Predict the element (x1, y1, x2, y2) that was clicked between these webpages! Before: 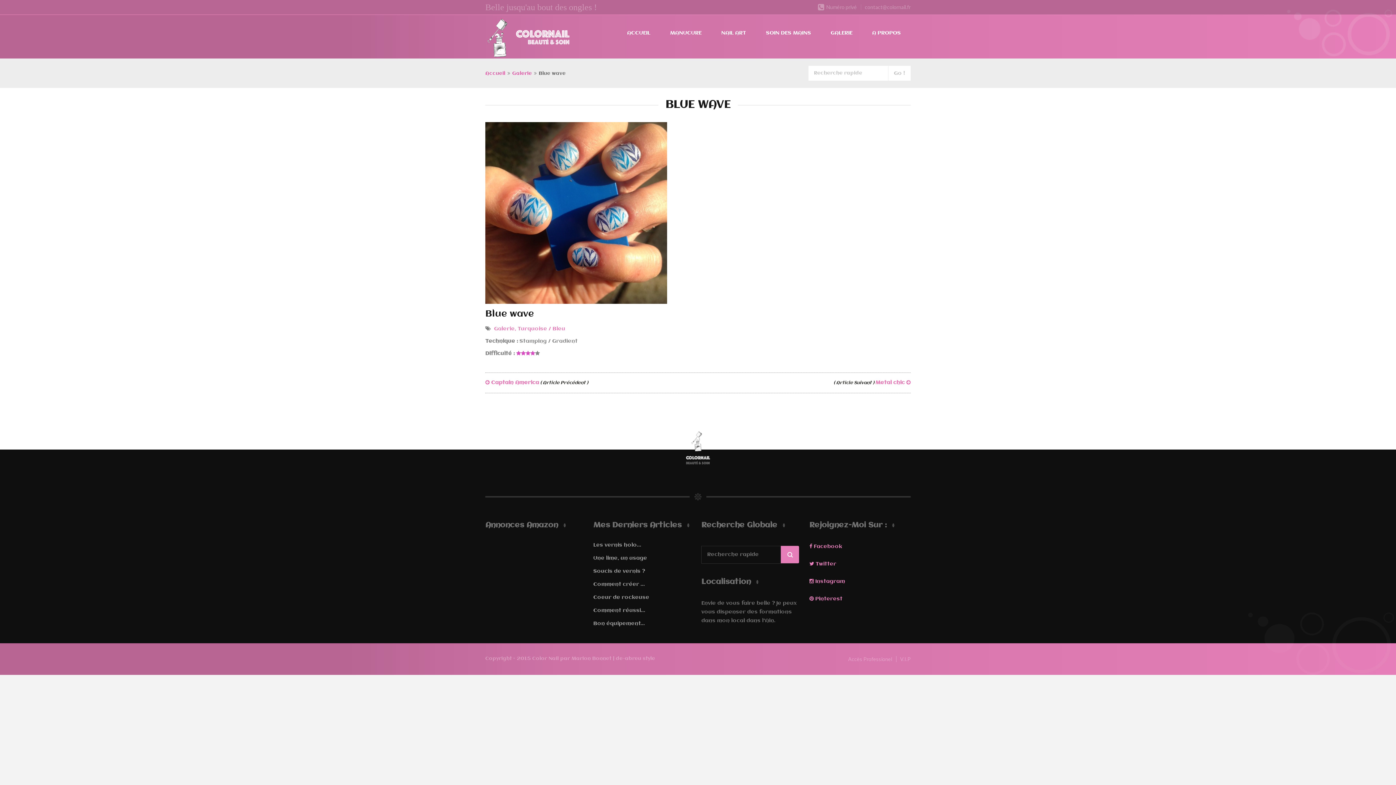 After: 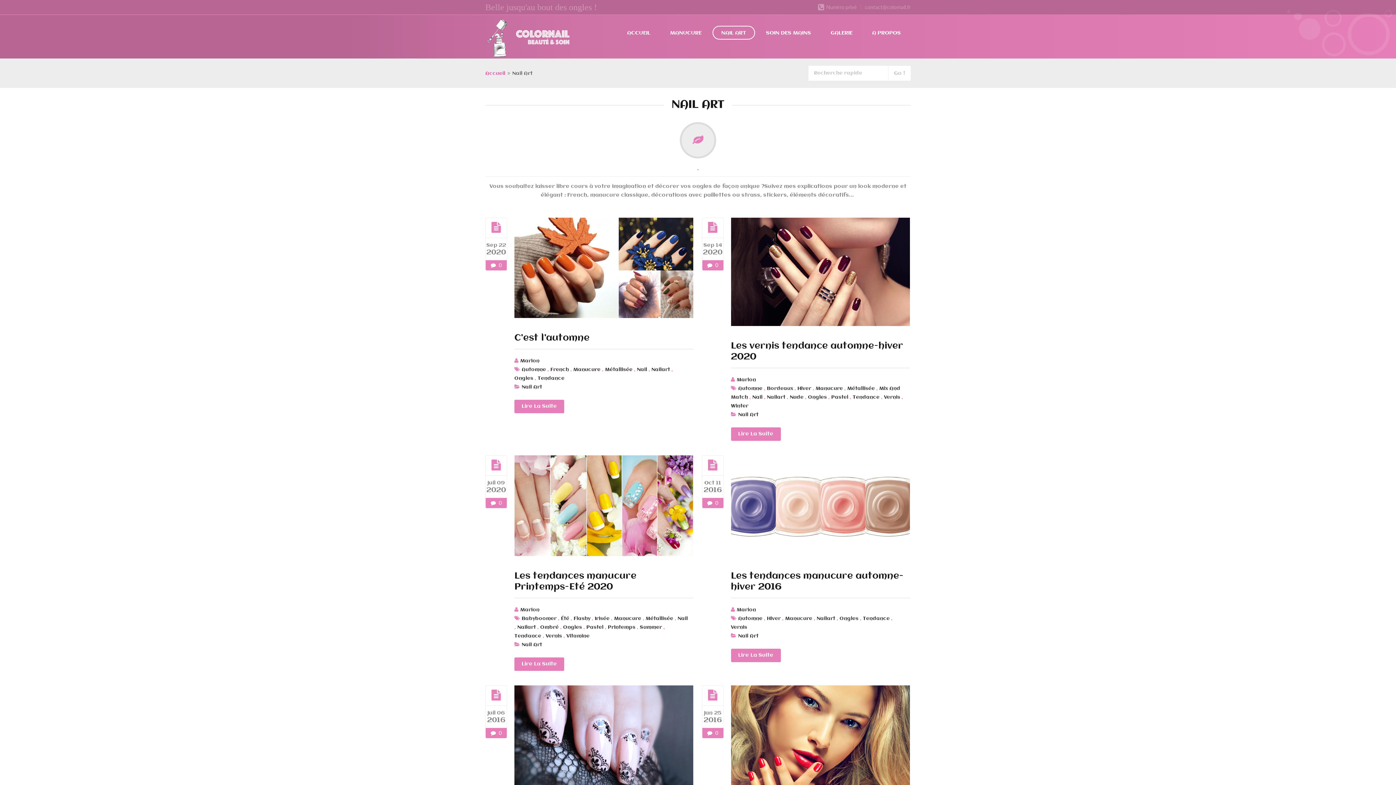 Action: bbox: (712, 25, 755, 39) label: NAIL ART